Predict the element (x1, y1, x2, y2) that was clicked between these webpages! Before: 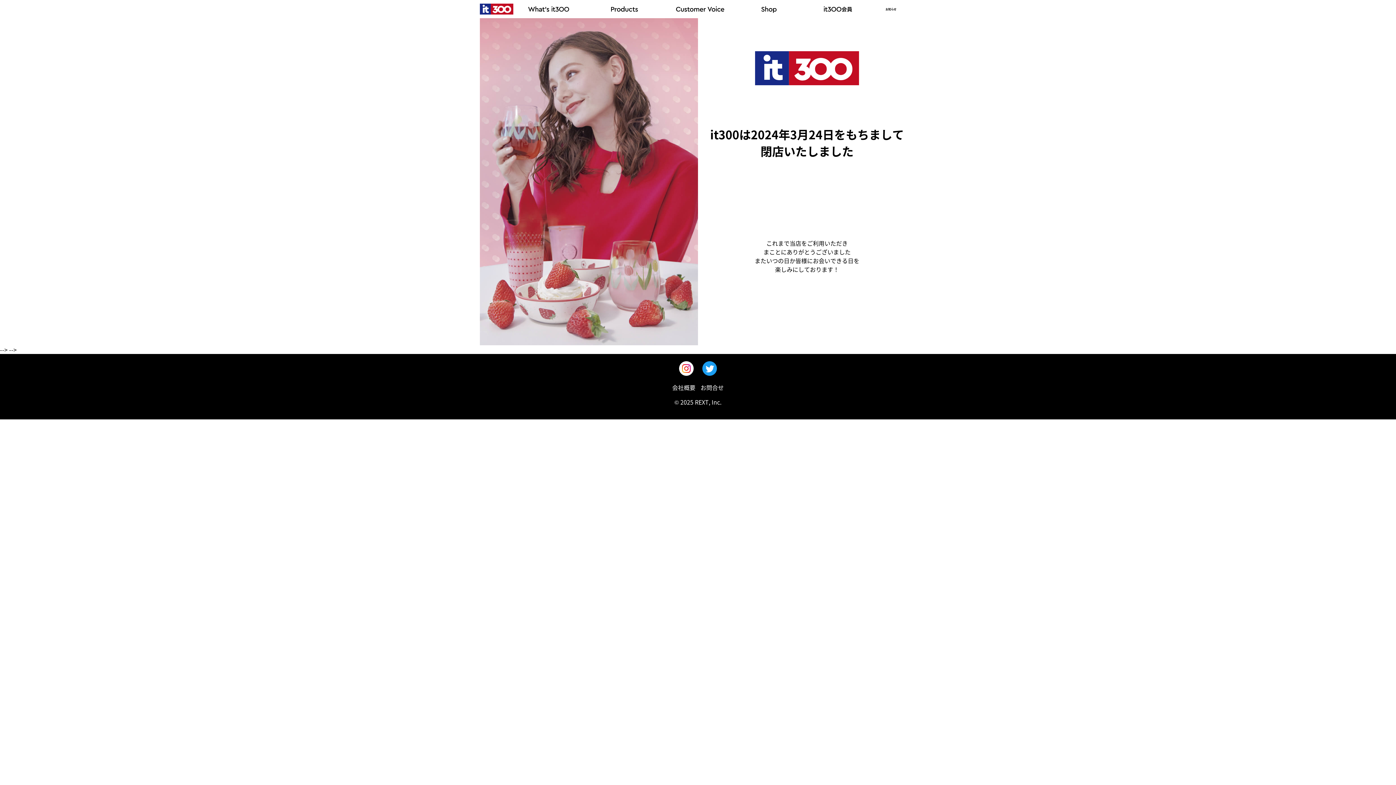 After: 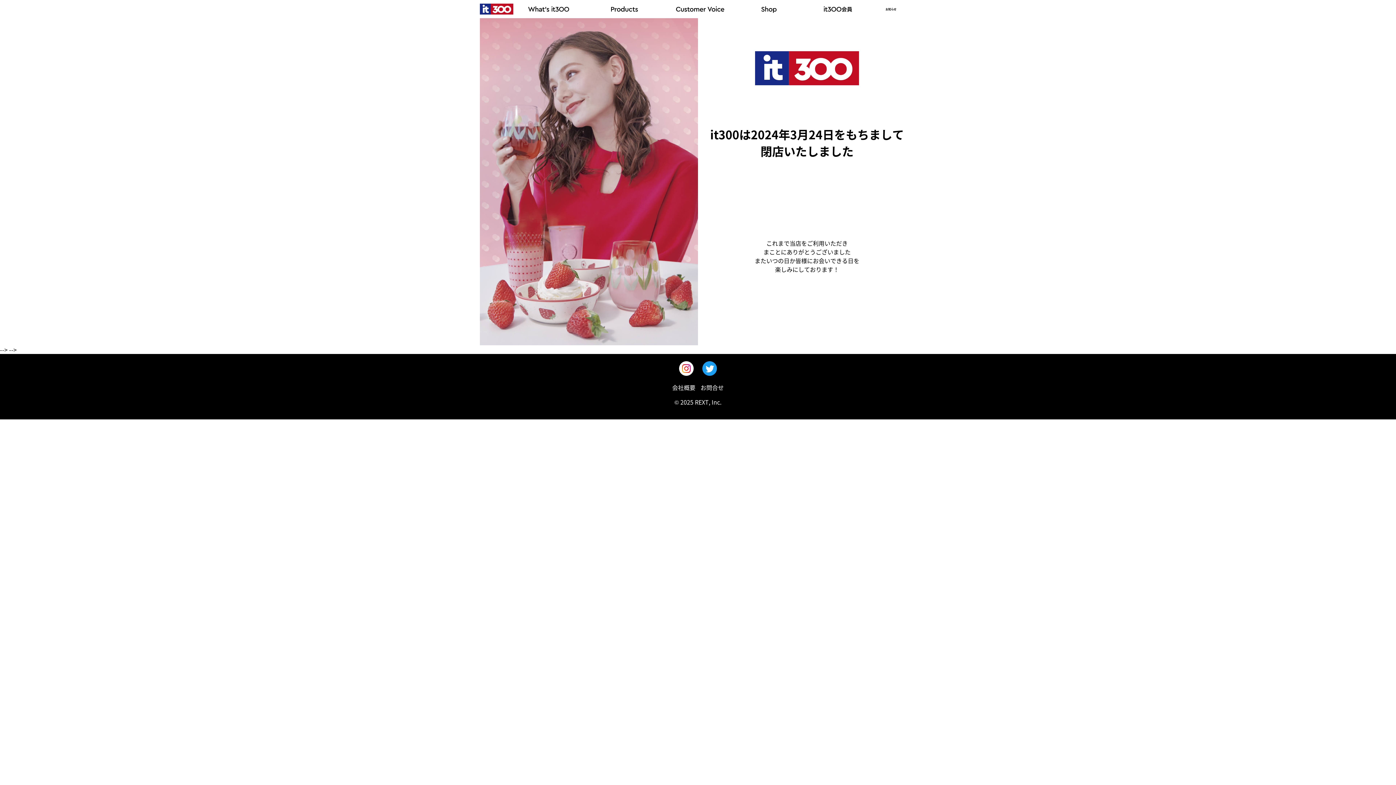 Action: bbox: (679, 367, 693, 376)